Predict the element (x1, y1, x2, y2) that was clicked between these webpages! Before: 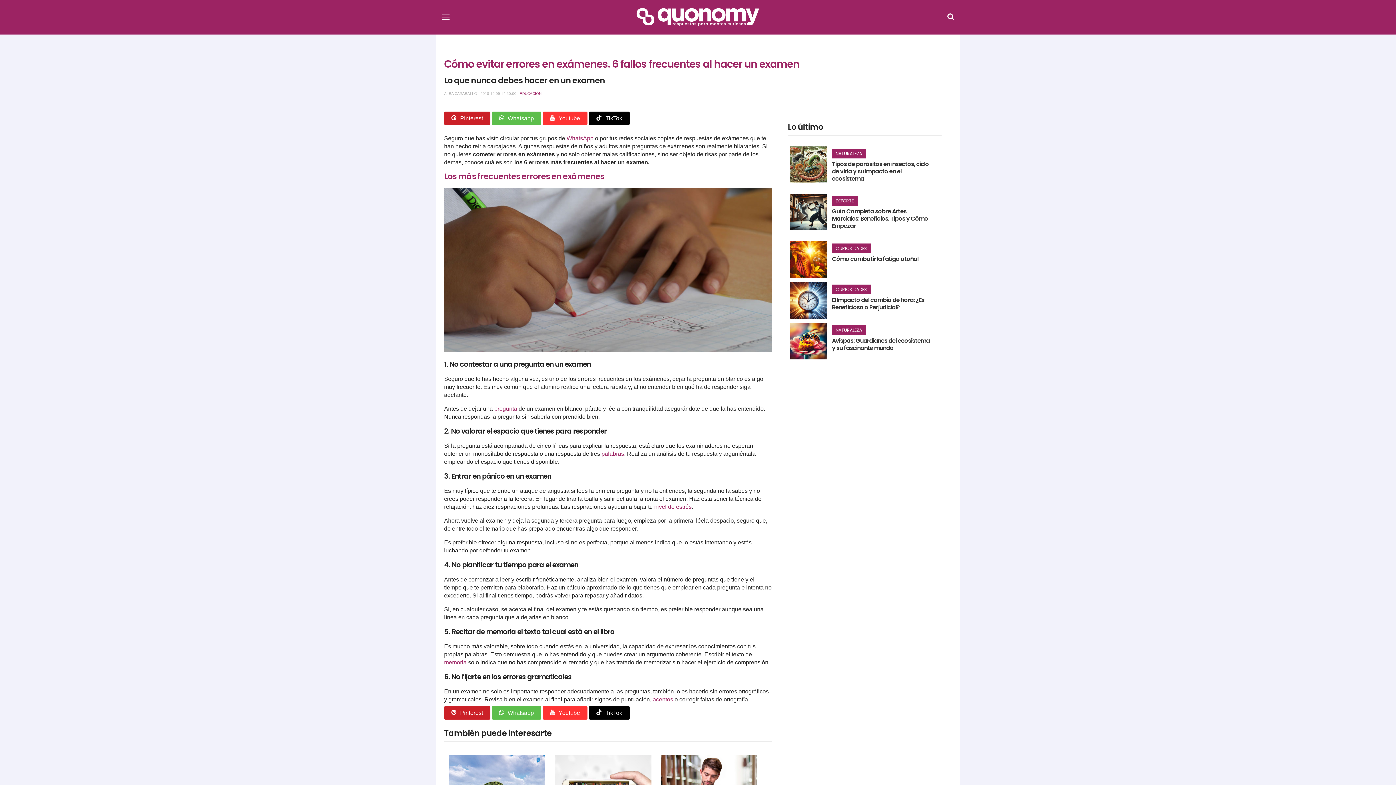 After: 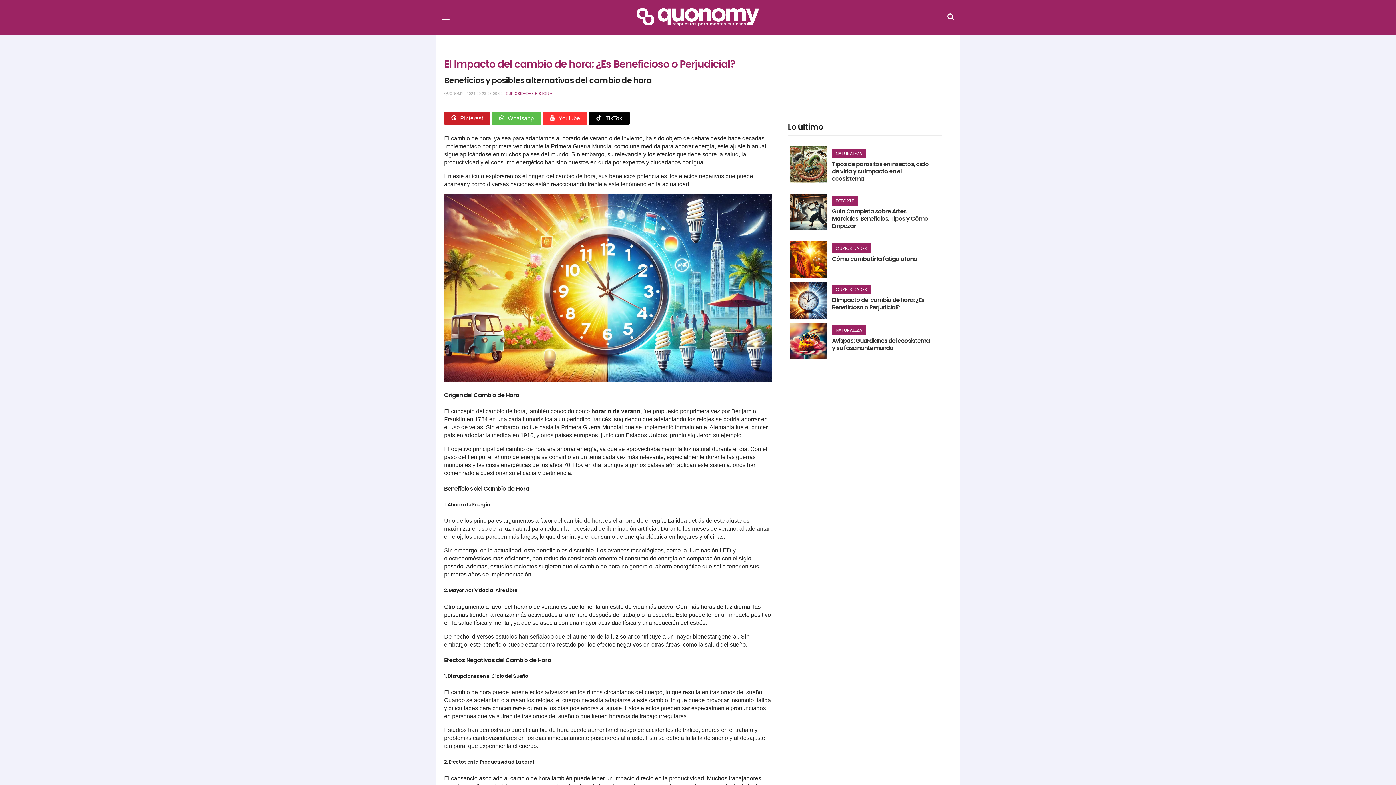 Action: bbox: (790, 282, 826, 318)